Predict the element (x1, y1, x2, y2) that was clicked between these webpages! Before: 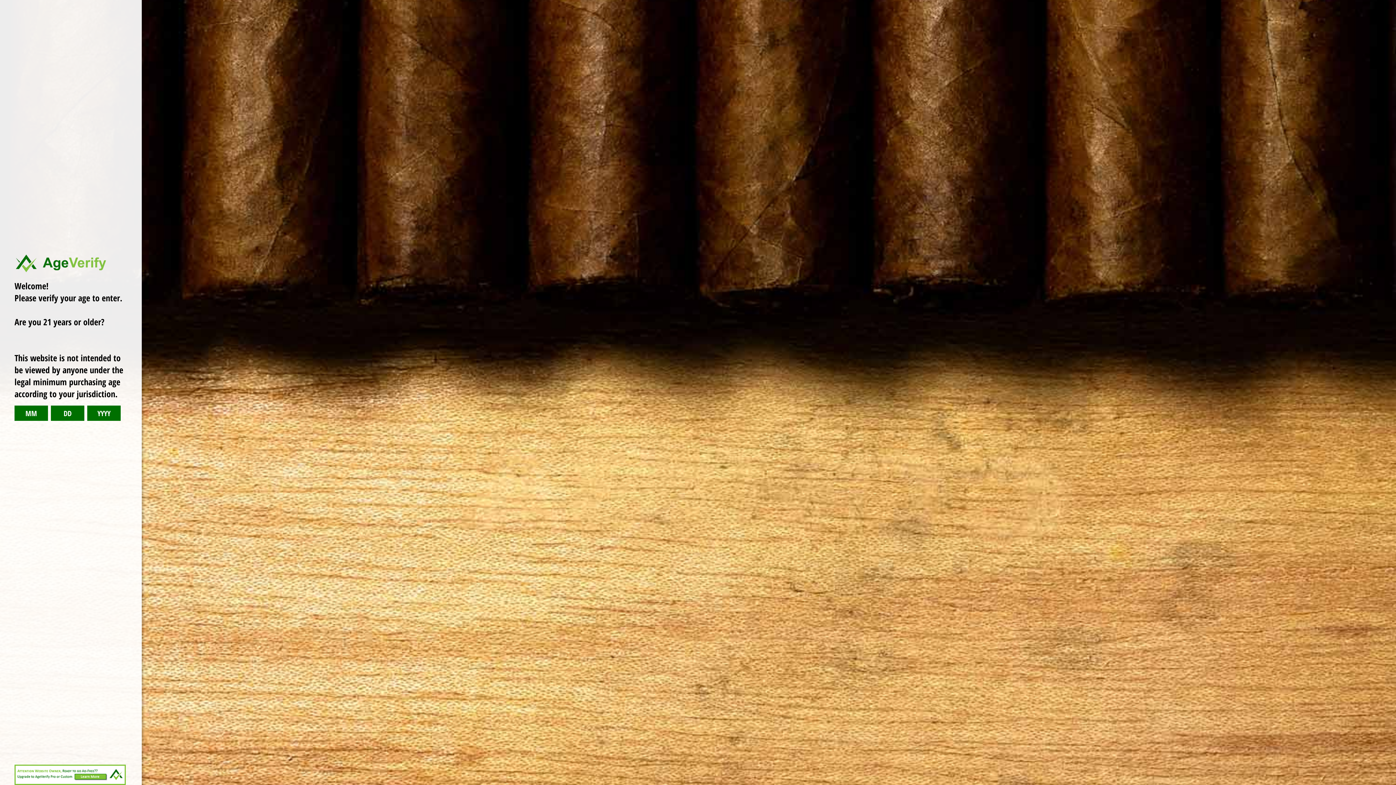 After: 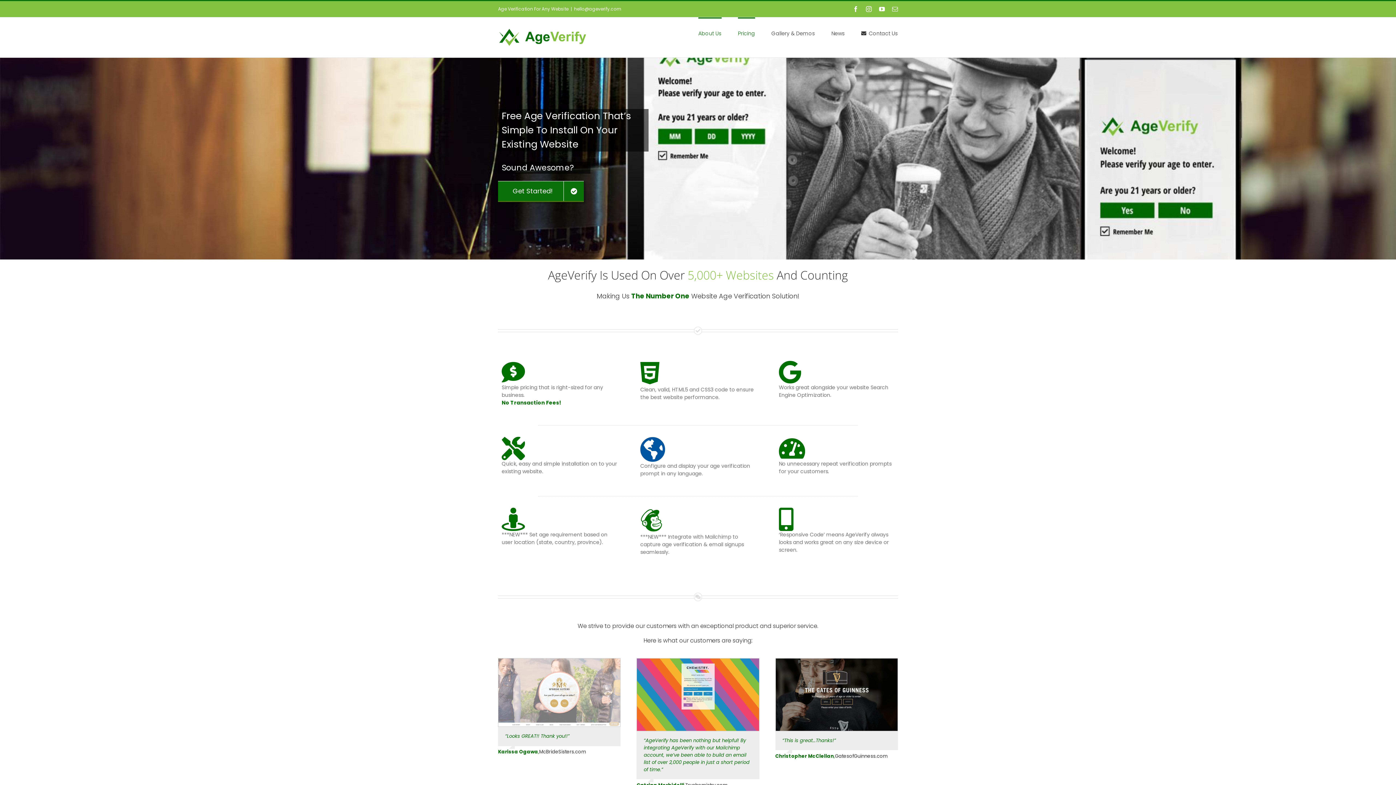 Action: bbox: (1385, 781, 1389, 785) label: 



Website Age Checker & Age Verification Pop Up Script by AgeVerify.com